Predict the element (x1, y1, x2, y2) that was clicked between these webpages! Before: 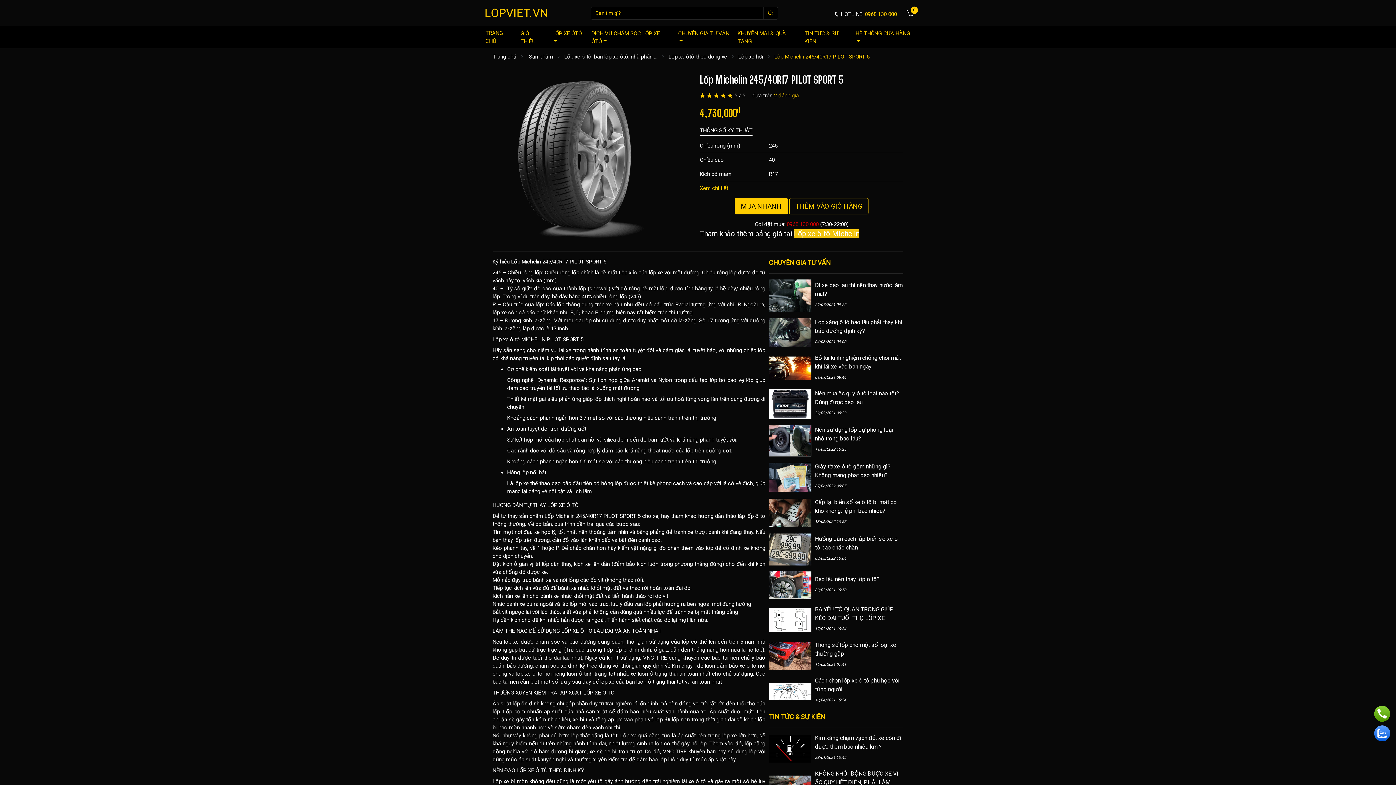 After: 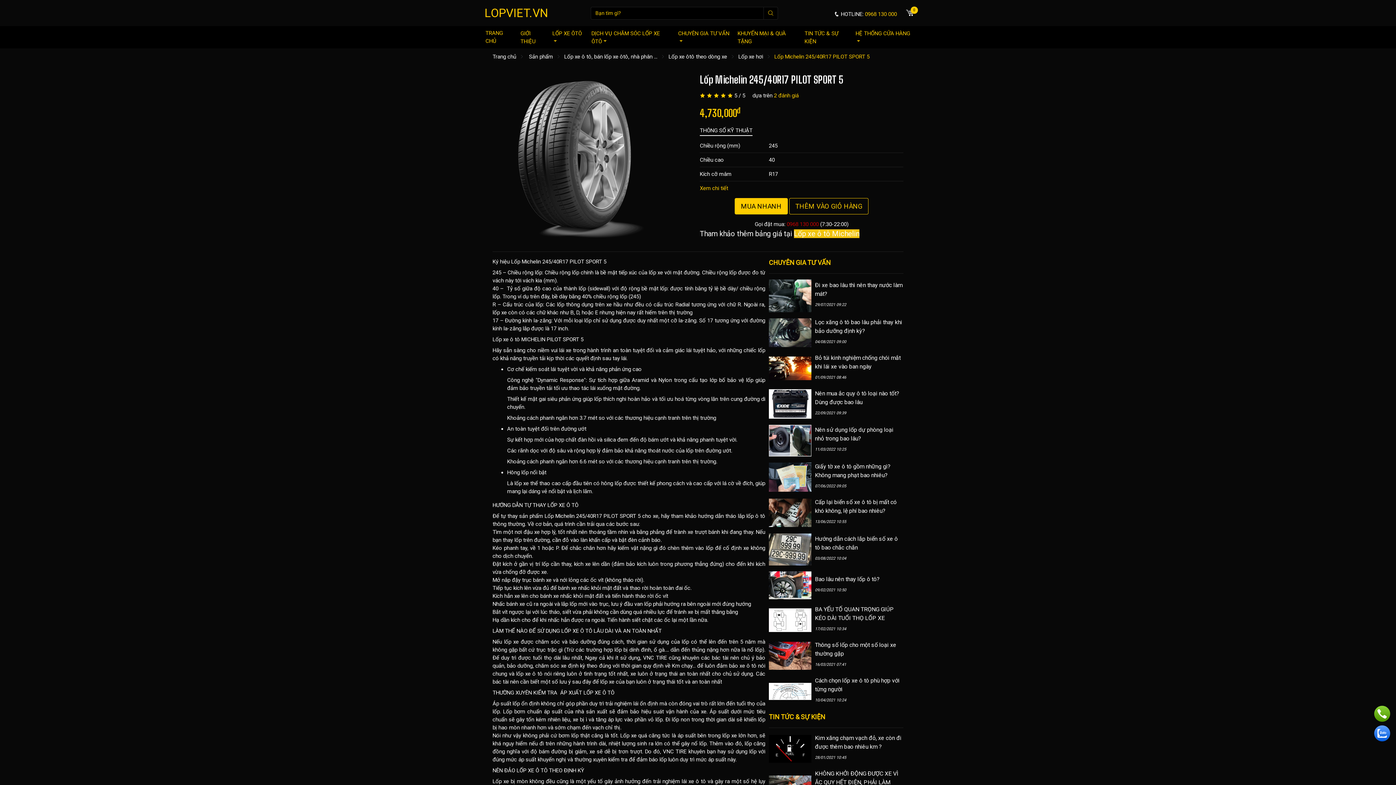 Action: bbox: (1374, 725, 1390, 741)